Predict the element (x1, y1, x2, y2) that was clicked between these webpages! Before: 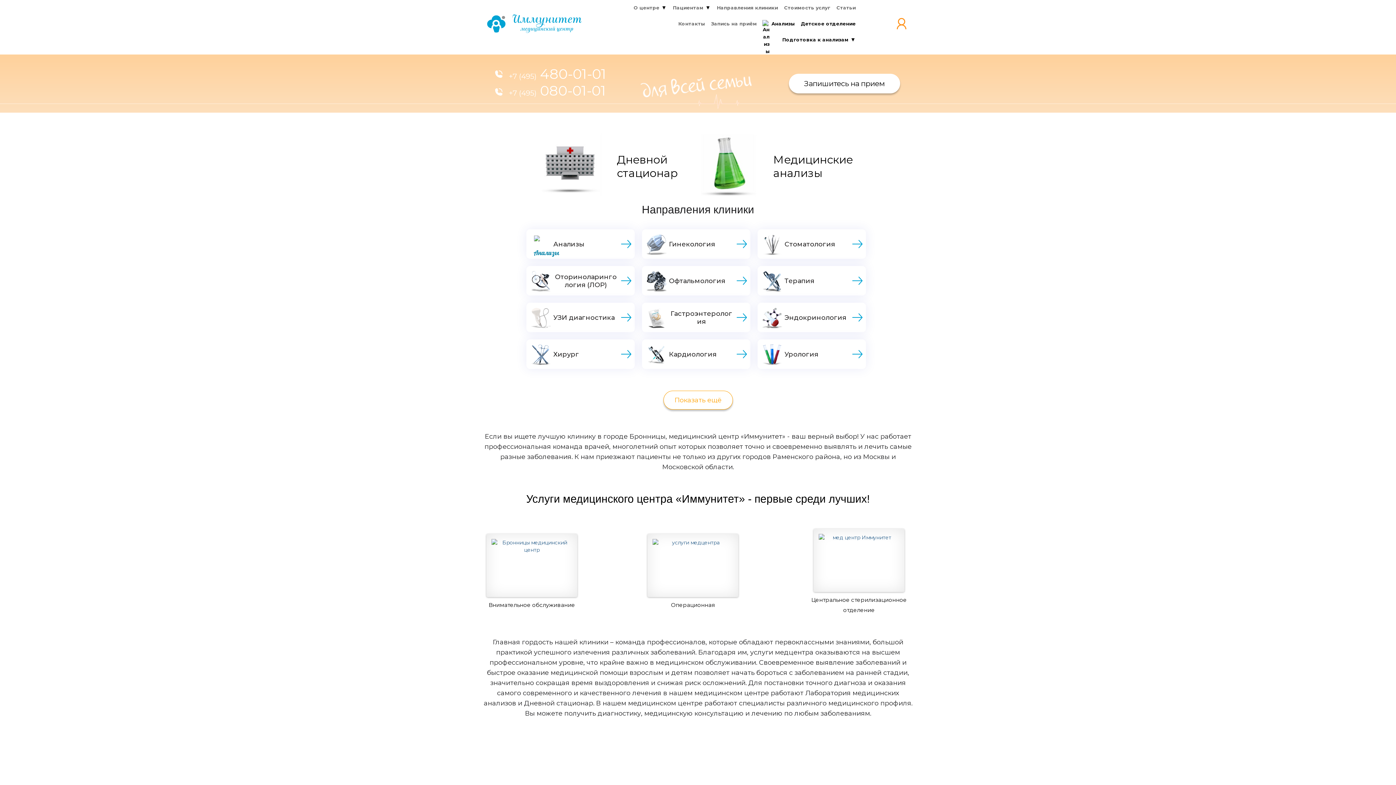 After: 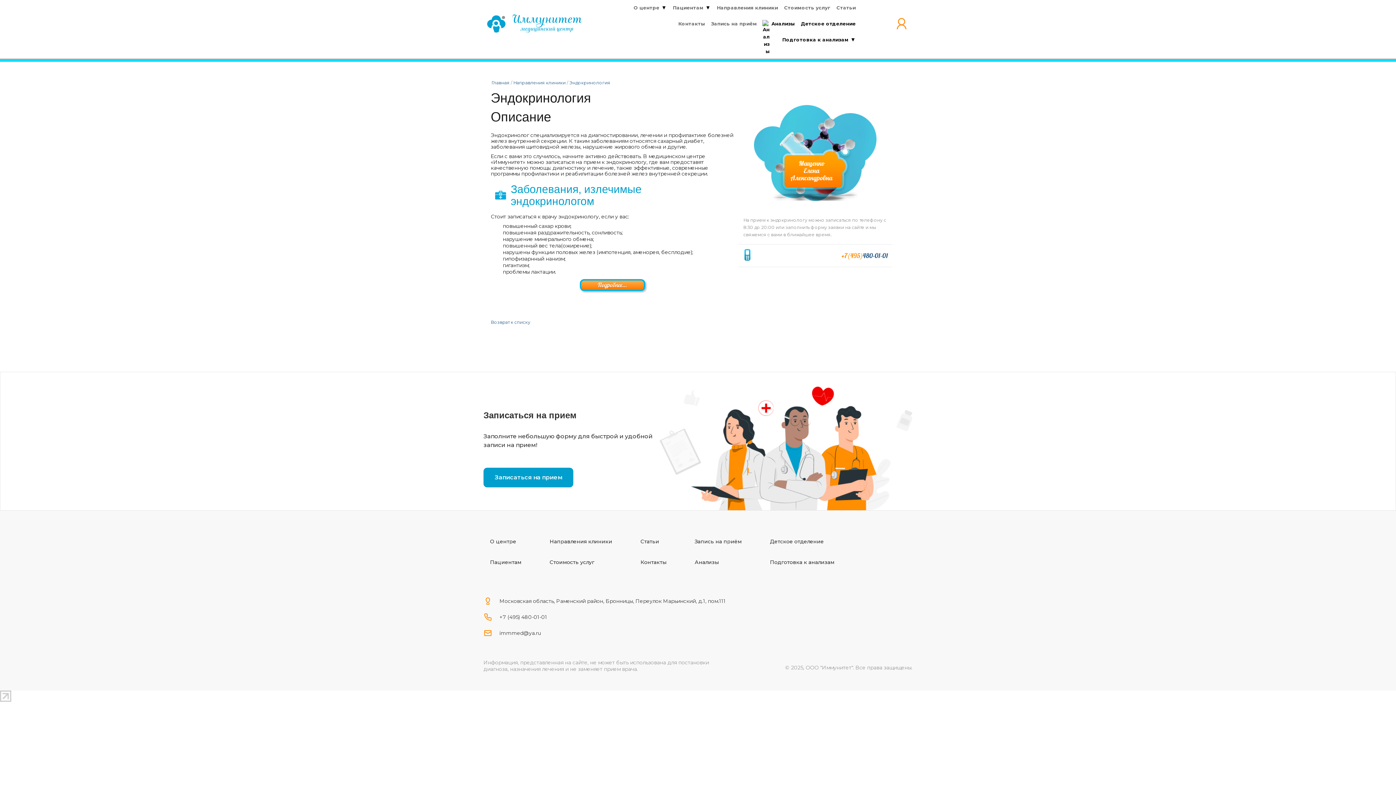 Action: bbox: (757, 302, 866, 332) label: Эндокринология
Эндокринология